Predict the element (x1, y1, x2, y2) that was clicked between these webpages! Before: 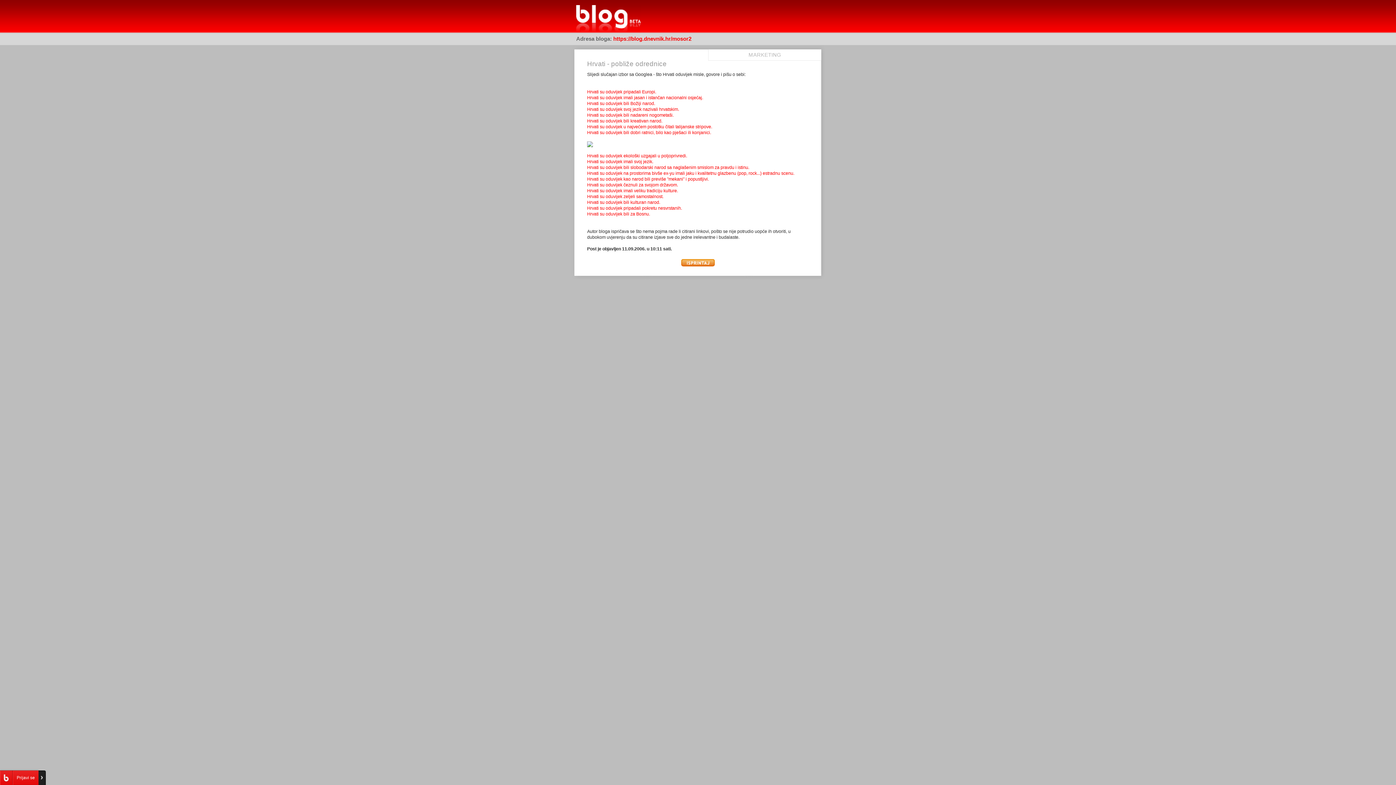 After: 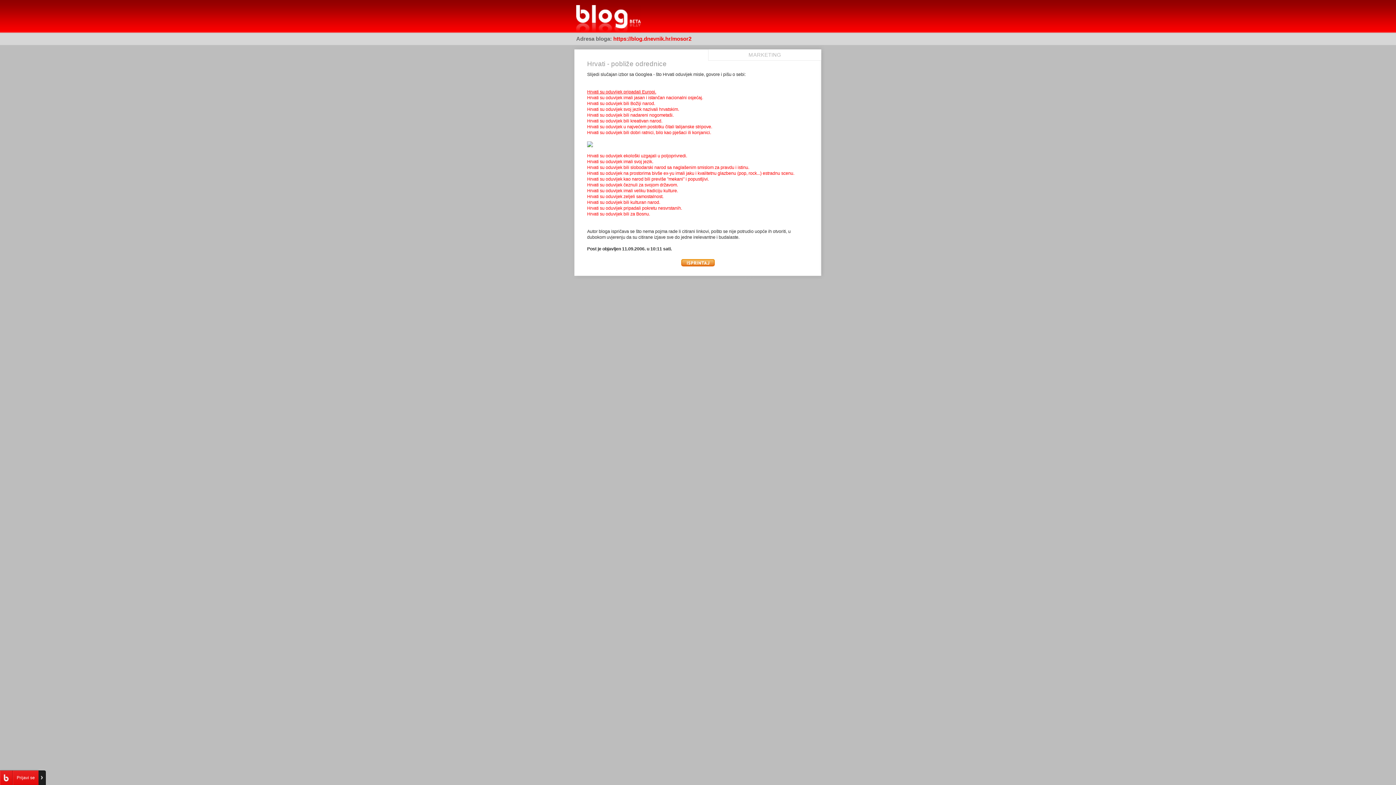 Action: bbox: (587, 89, 656, 94) label: Hrvati su oduvijek pripadali Europi.